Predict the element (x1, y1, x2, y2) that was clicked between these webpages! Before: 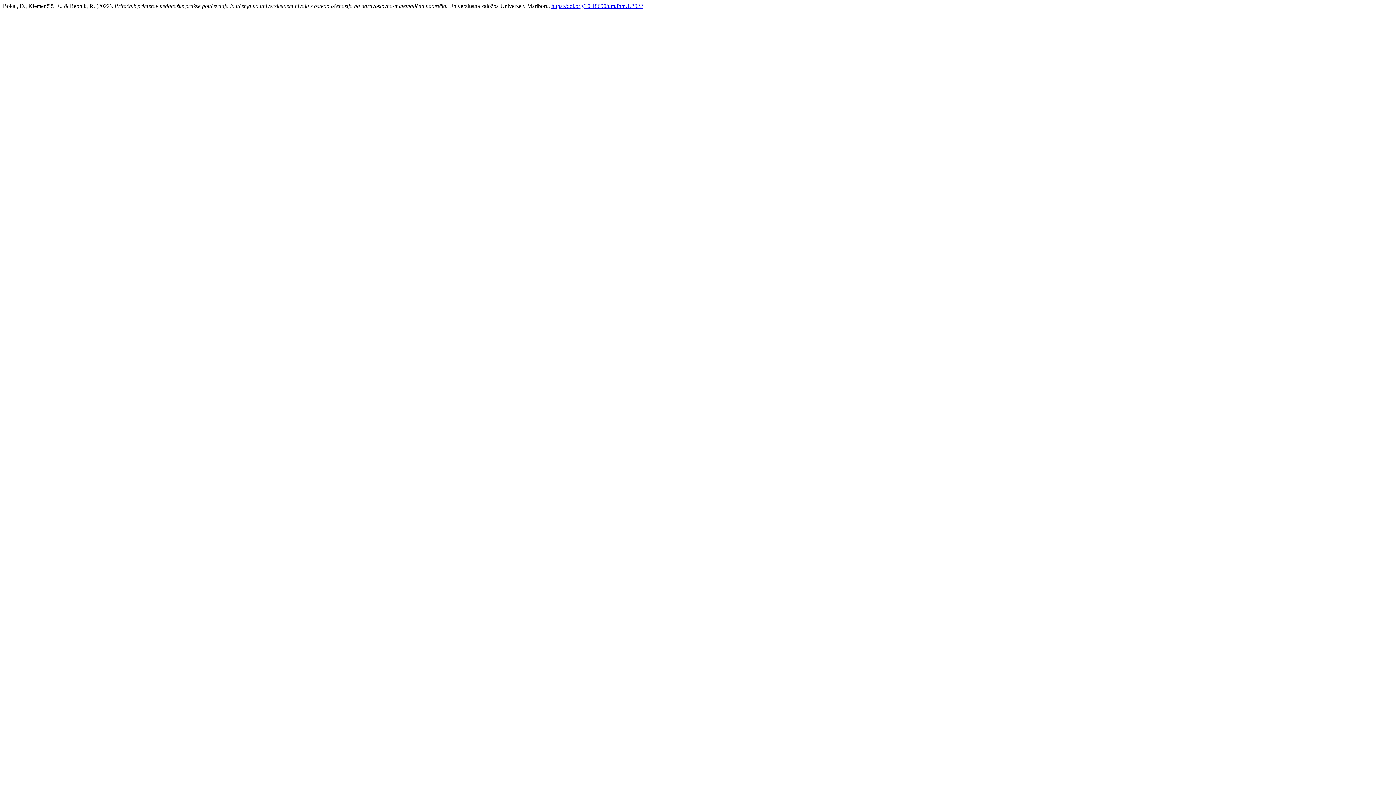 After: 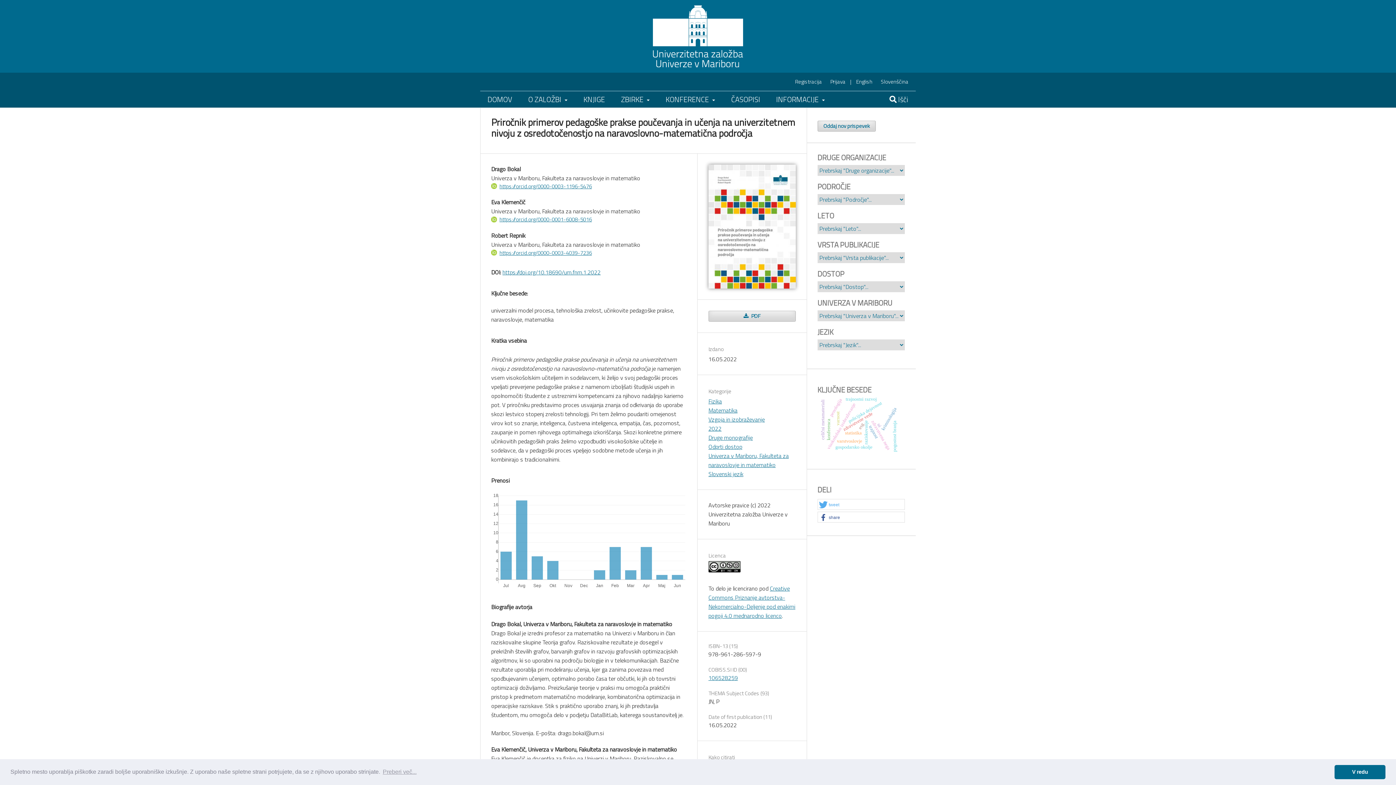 Action: label: https://doi.org/10.18690/um.fnm.1.2022 bbox: (551, 2, 643, 9)